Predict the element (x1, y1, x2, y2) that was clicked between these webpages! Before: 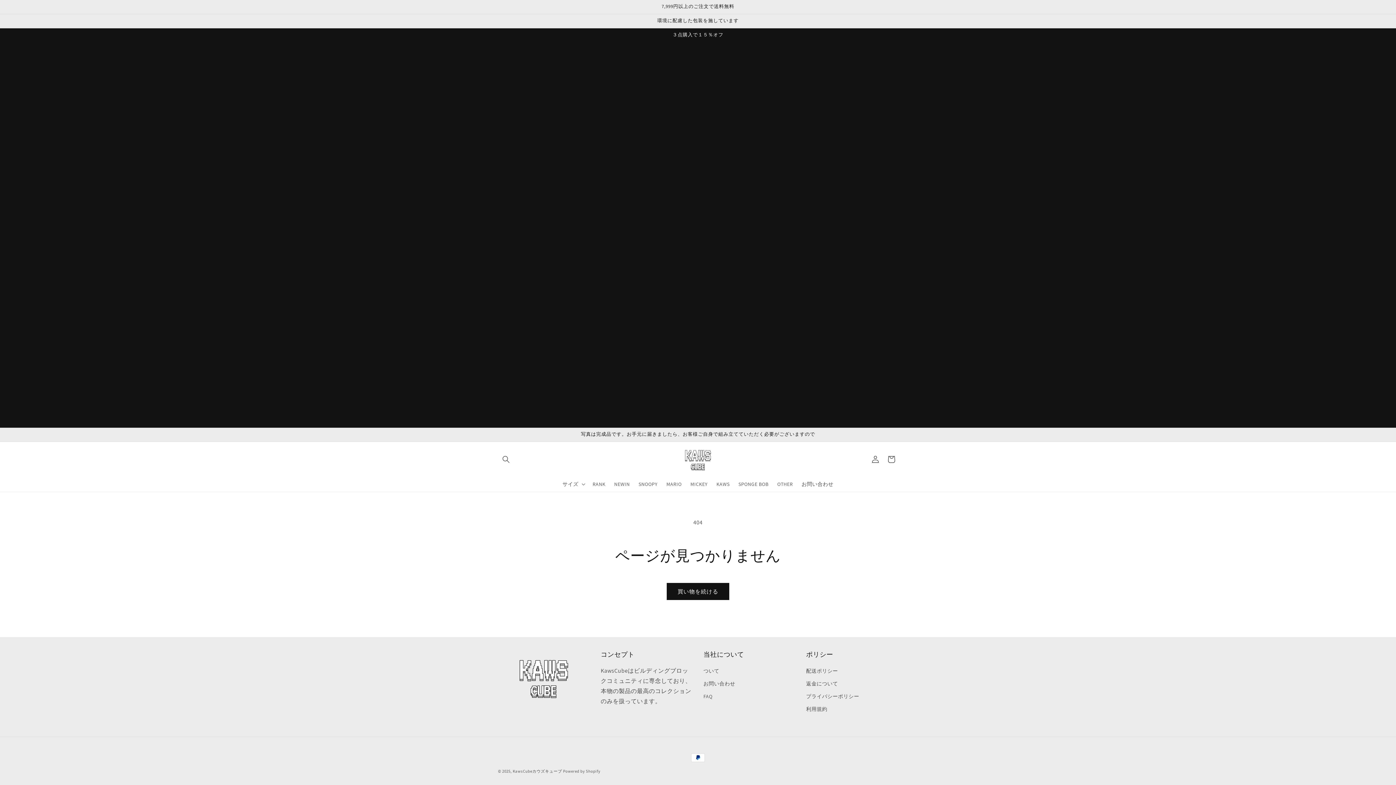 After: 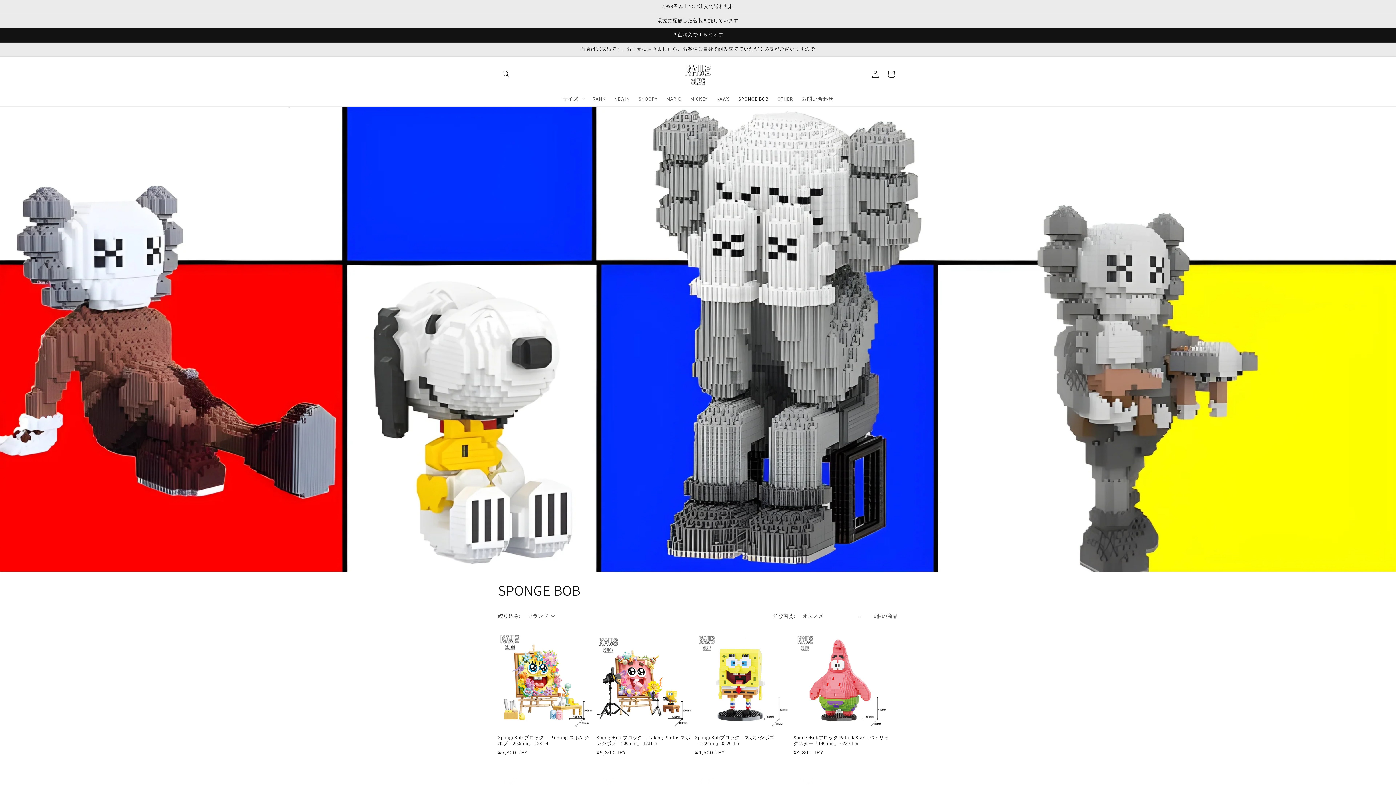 Action: bbox: (734, 476, 773, 492) label: SPONGE BOB